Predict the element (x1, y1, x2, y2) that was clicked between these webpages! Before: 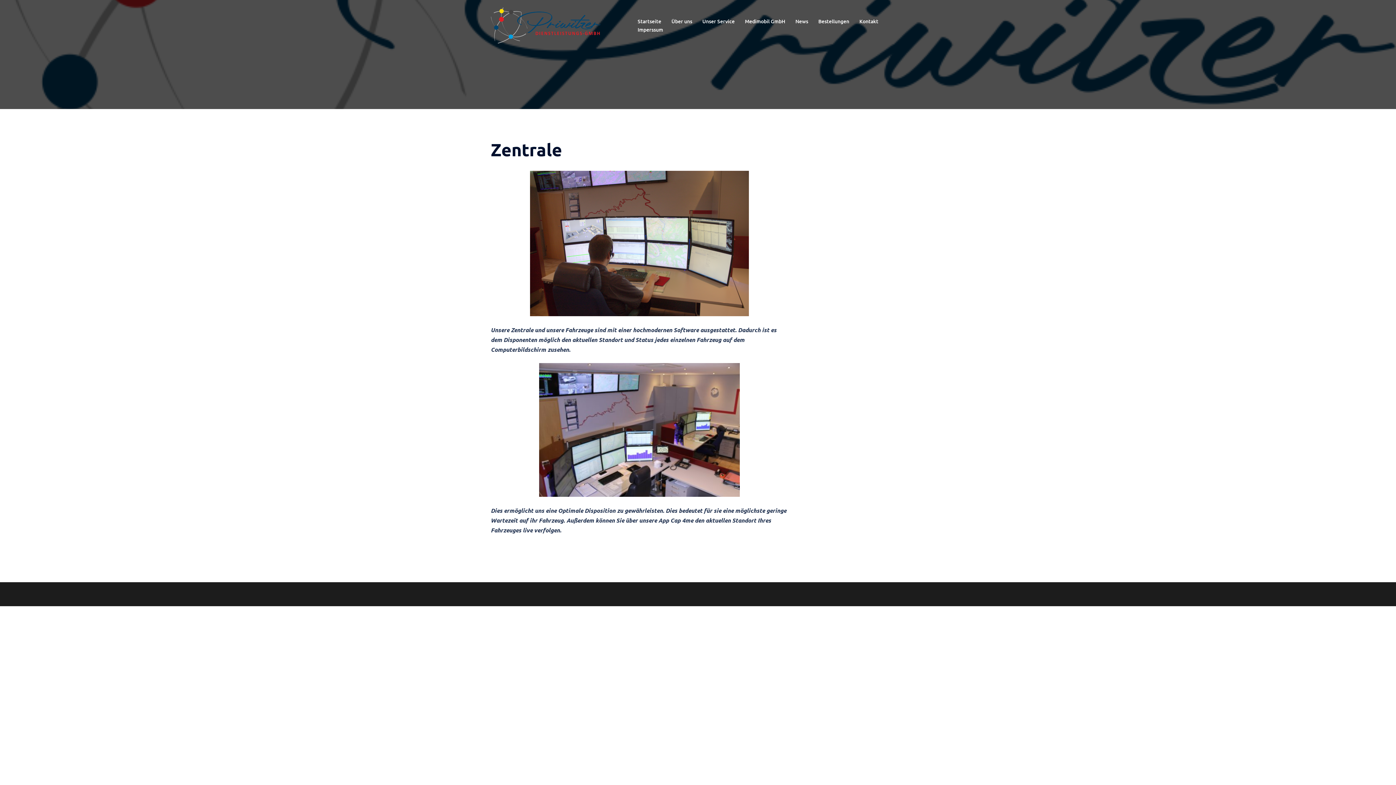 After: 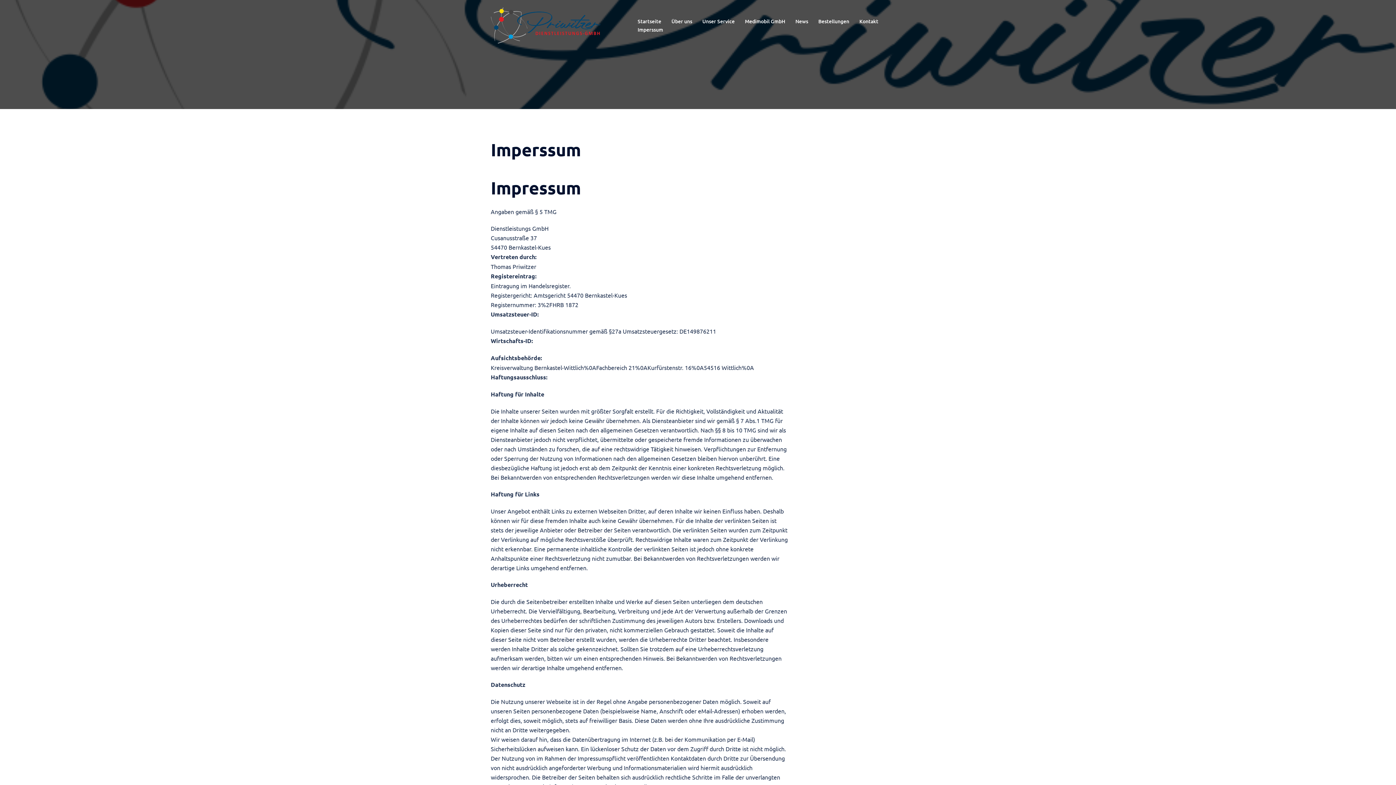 Action: label: Imperssum bbox: (637, 25, 663, 33)